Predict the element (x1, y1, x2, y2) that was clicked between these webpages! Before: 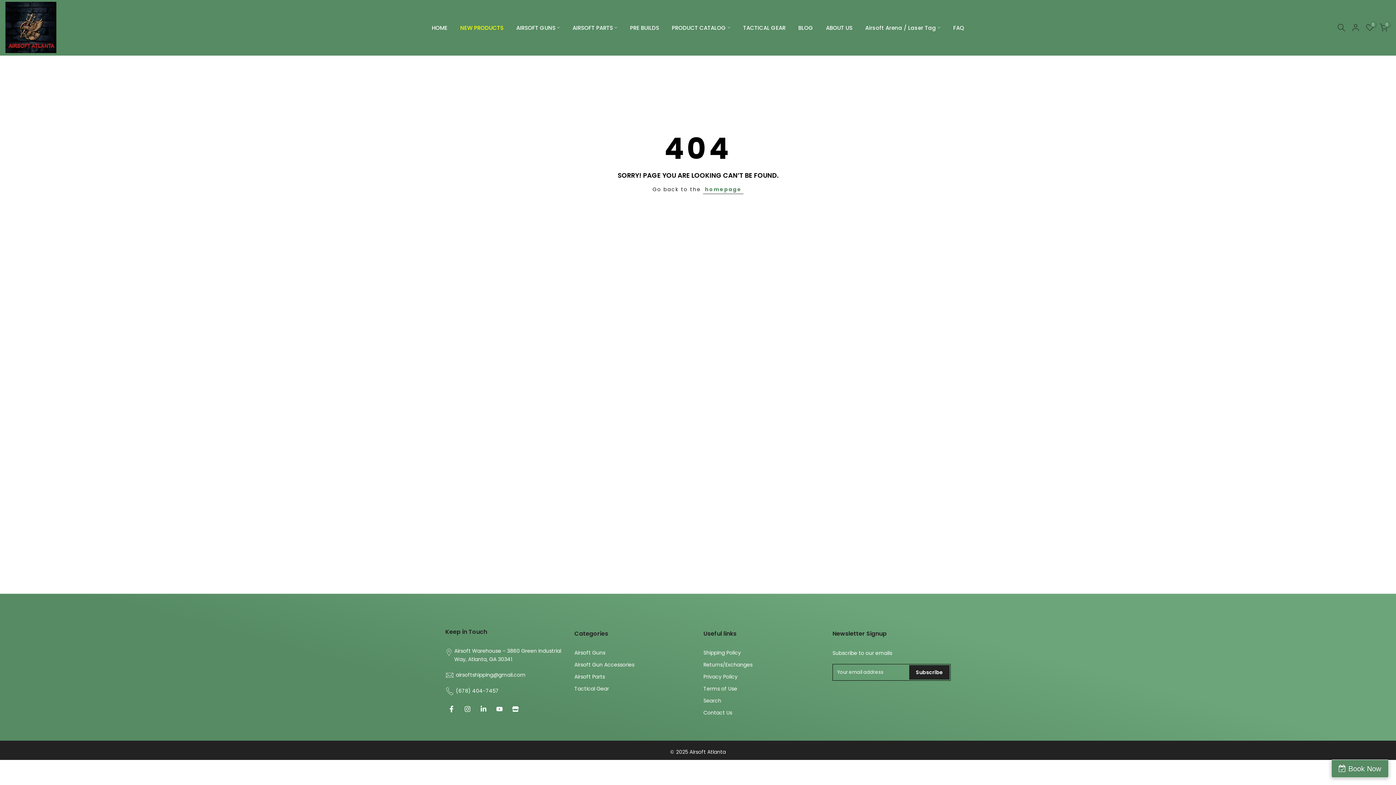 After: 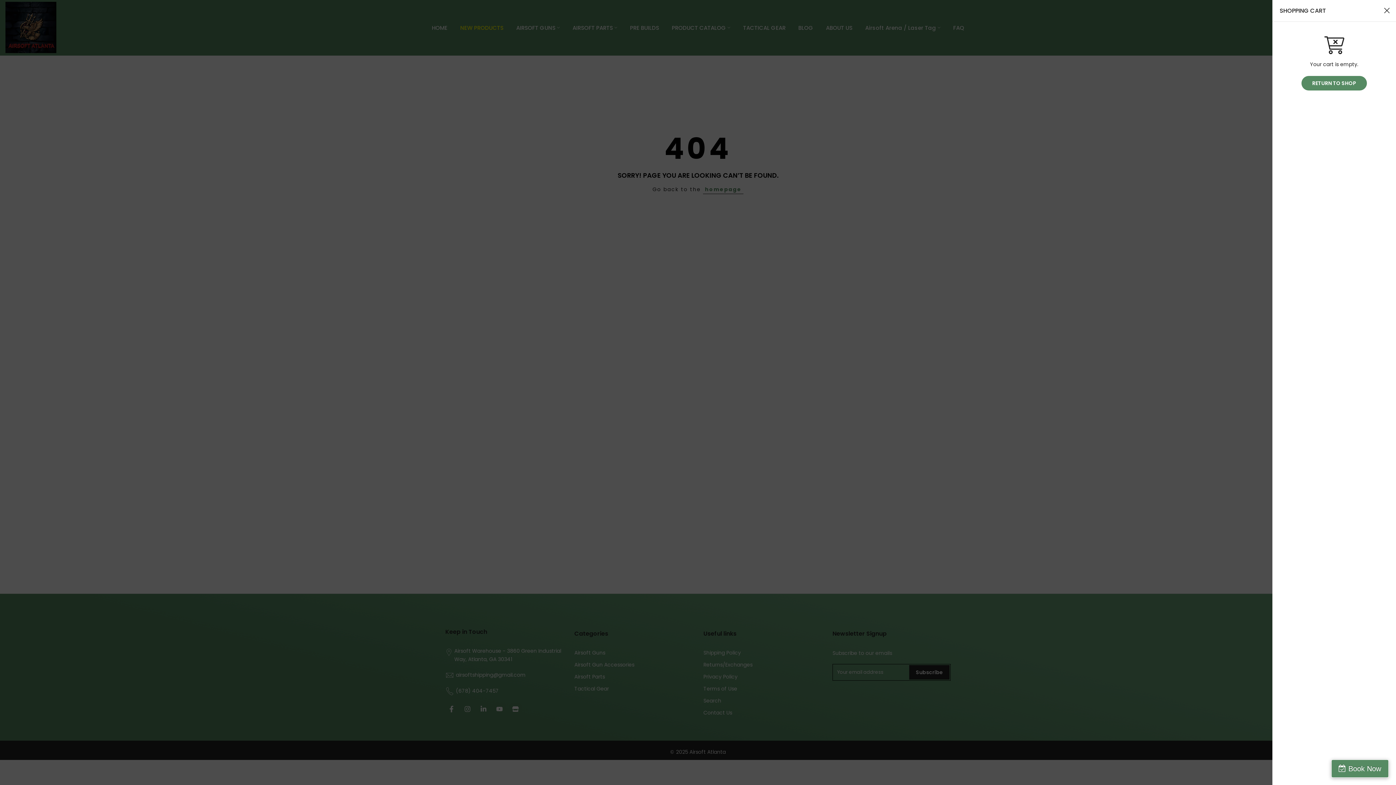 Action: bbox: (1379, 23, 1387, 31) label: 0